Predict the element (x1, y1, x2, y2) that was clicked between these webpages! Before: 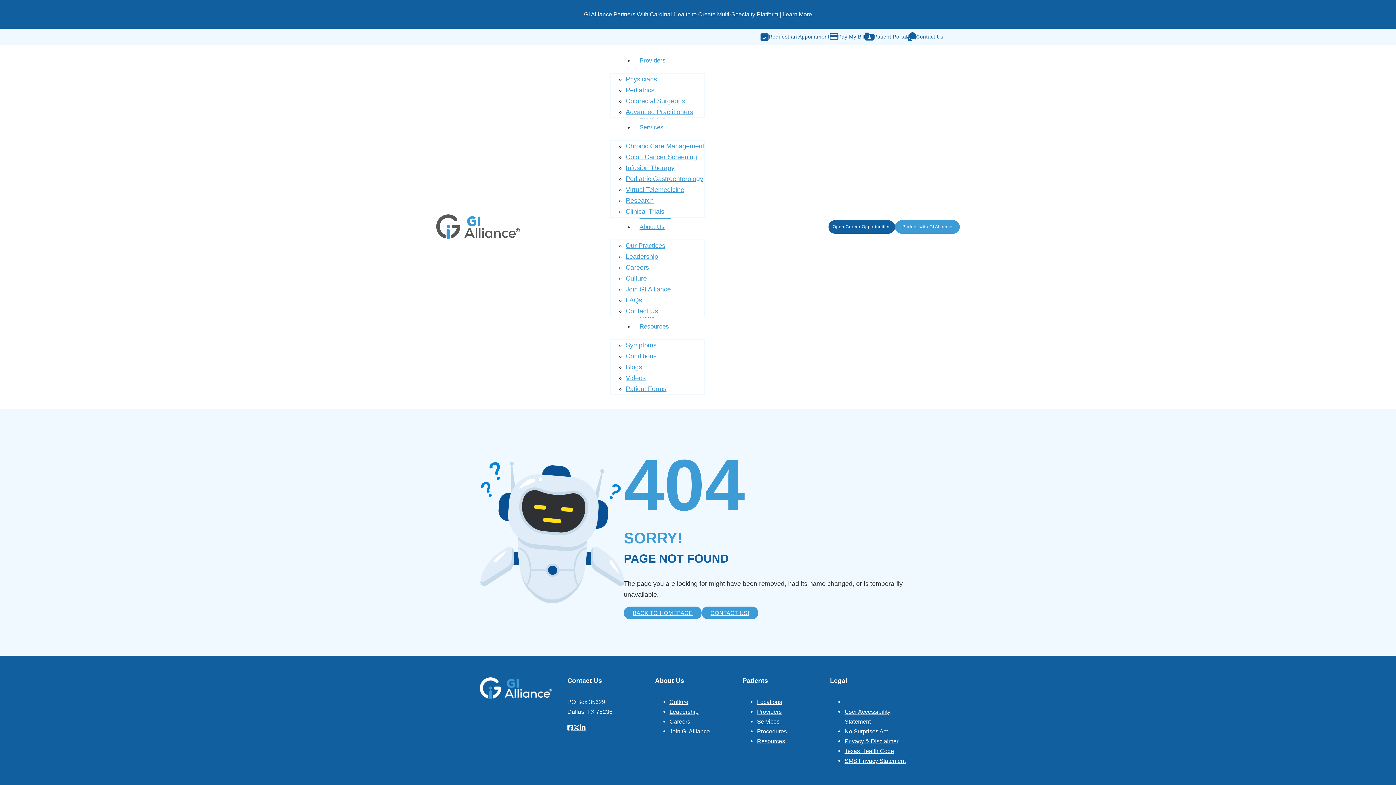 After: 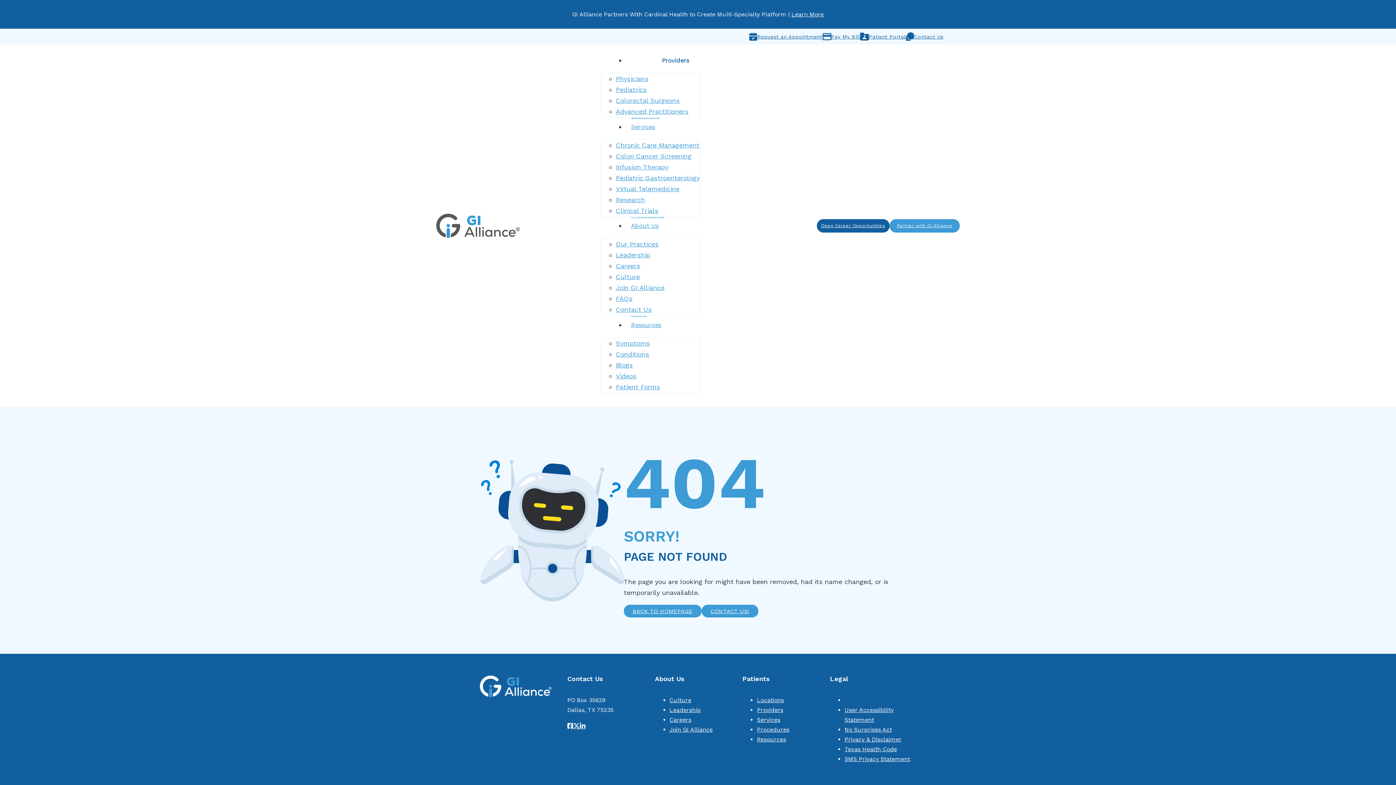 Action: label: Providers bbox: (634, 55, 671, 65)